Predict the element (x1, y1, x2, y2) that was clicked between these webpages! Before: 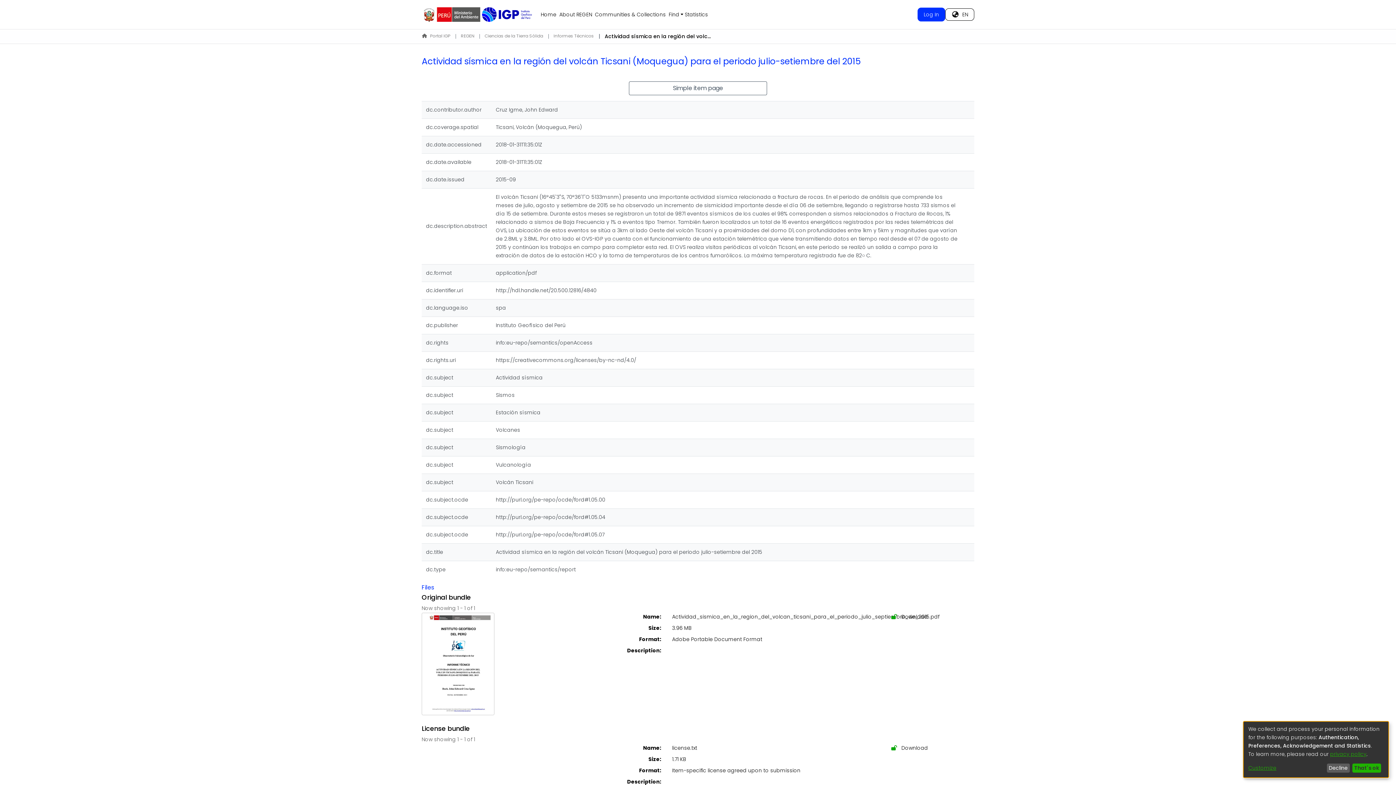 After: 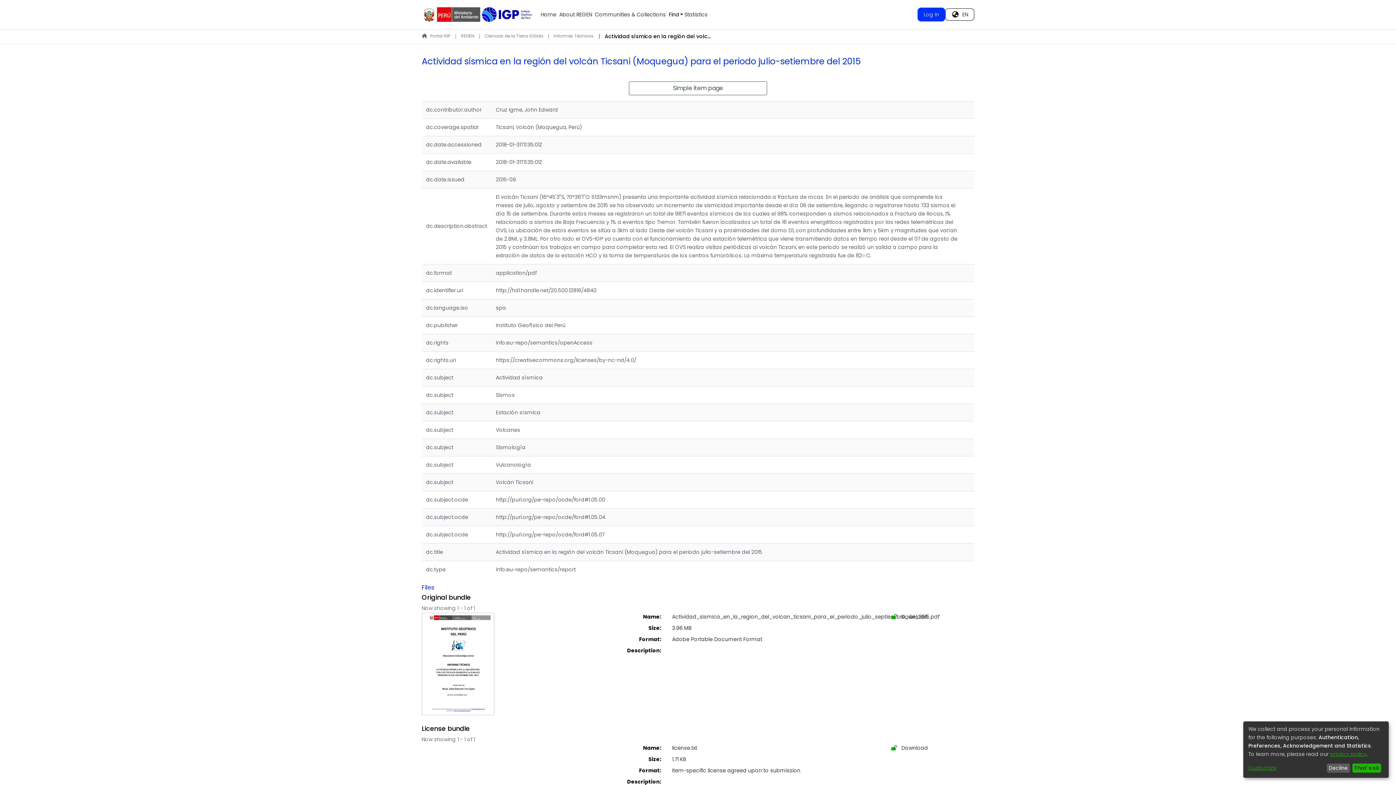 Action: bbox: (667, 0, 683, 29) label: Find